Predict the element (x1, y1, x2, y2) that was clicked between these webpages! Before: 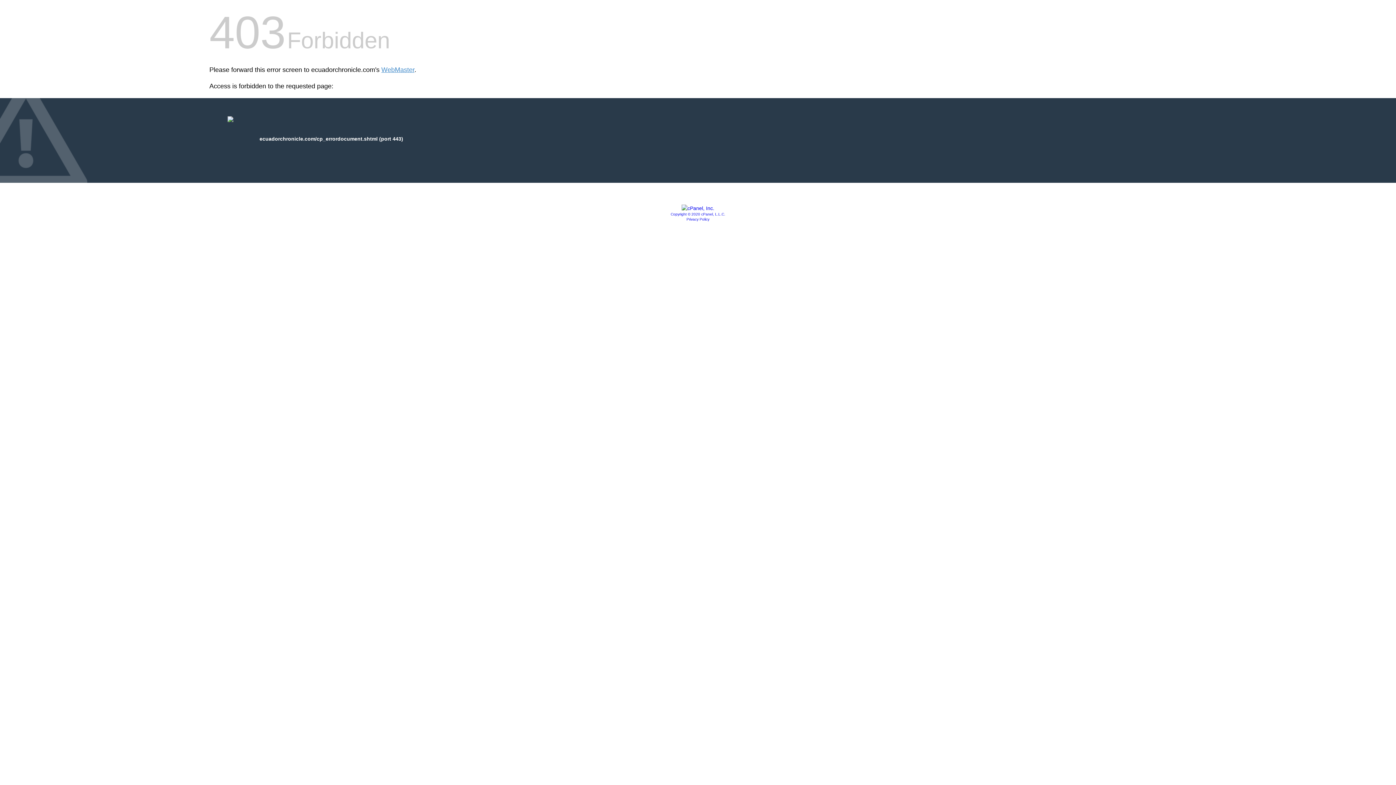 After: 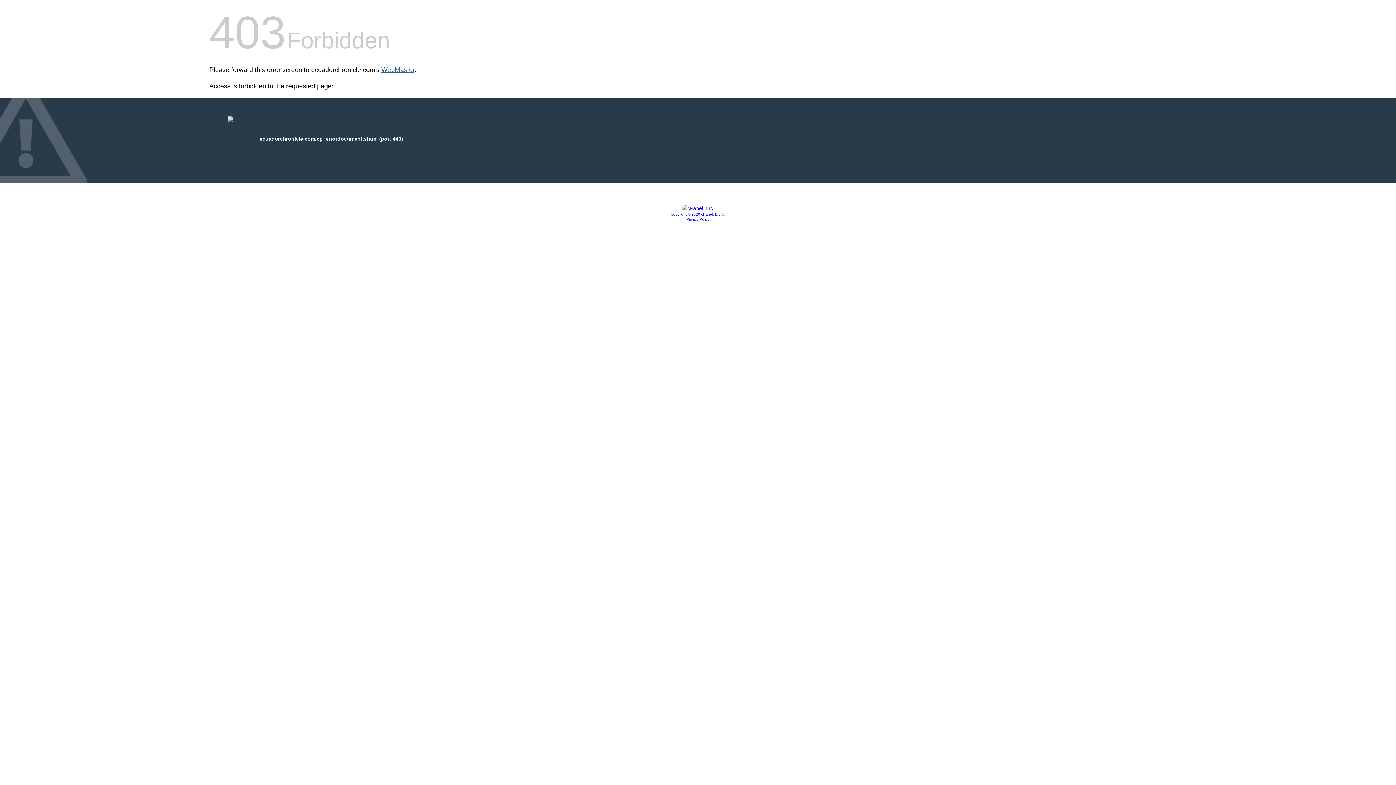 Action: label: WebMaster bbox: (381, 66, 414, 73)